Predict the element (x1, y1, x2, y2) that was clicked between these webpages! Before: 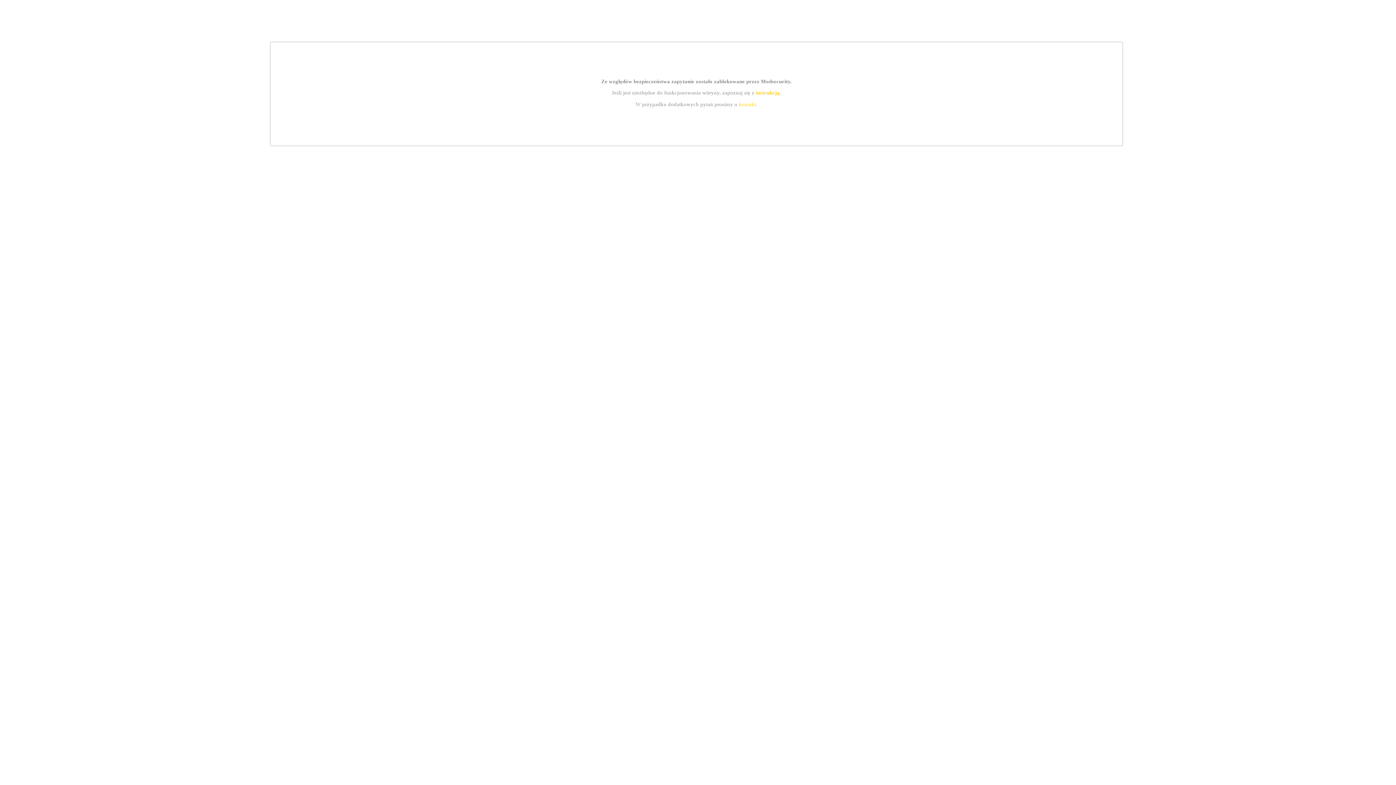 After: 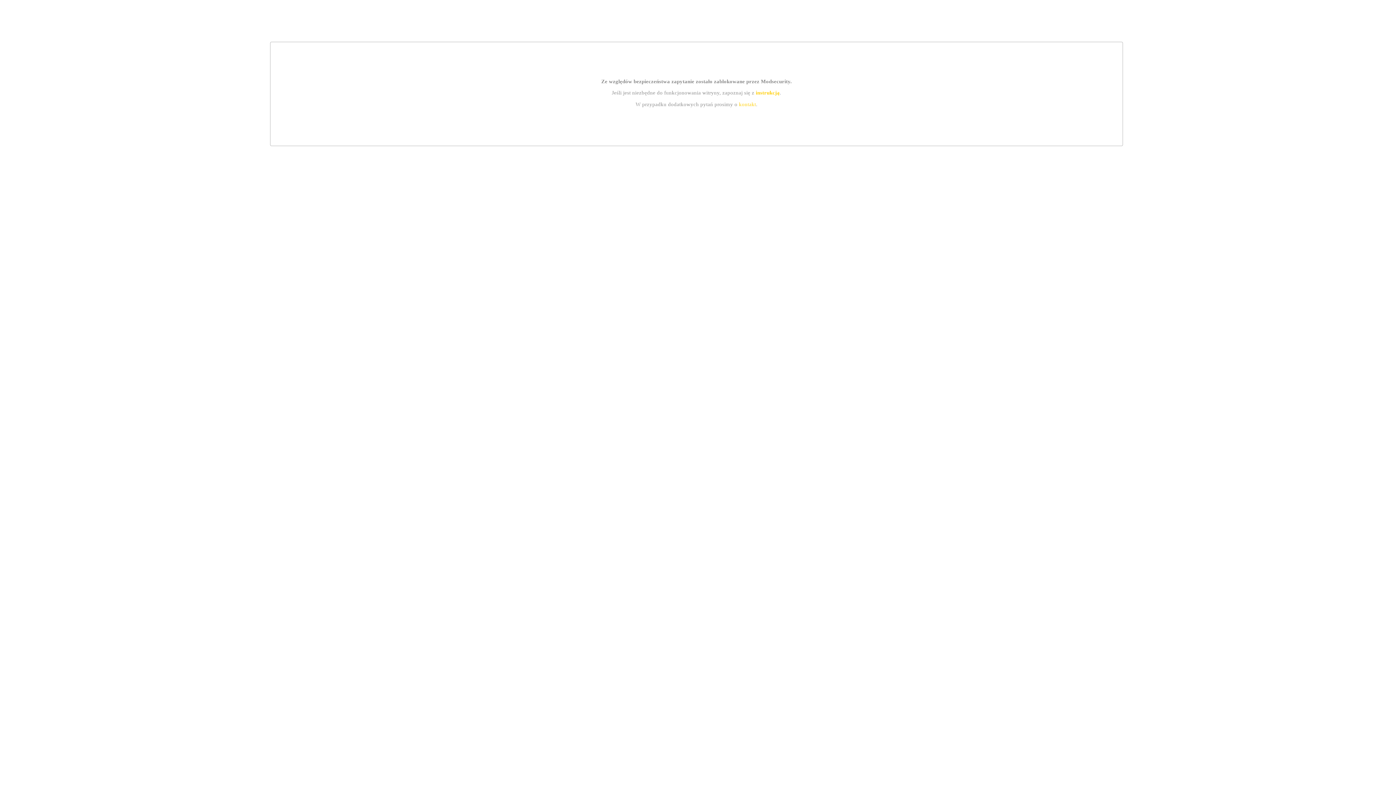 Action: label: kontakt bbox: (739, 101, 756, 107)